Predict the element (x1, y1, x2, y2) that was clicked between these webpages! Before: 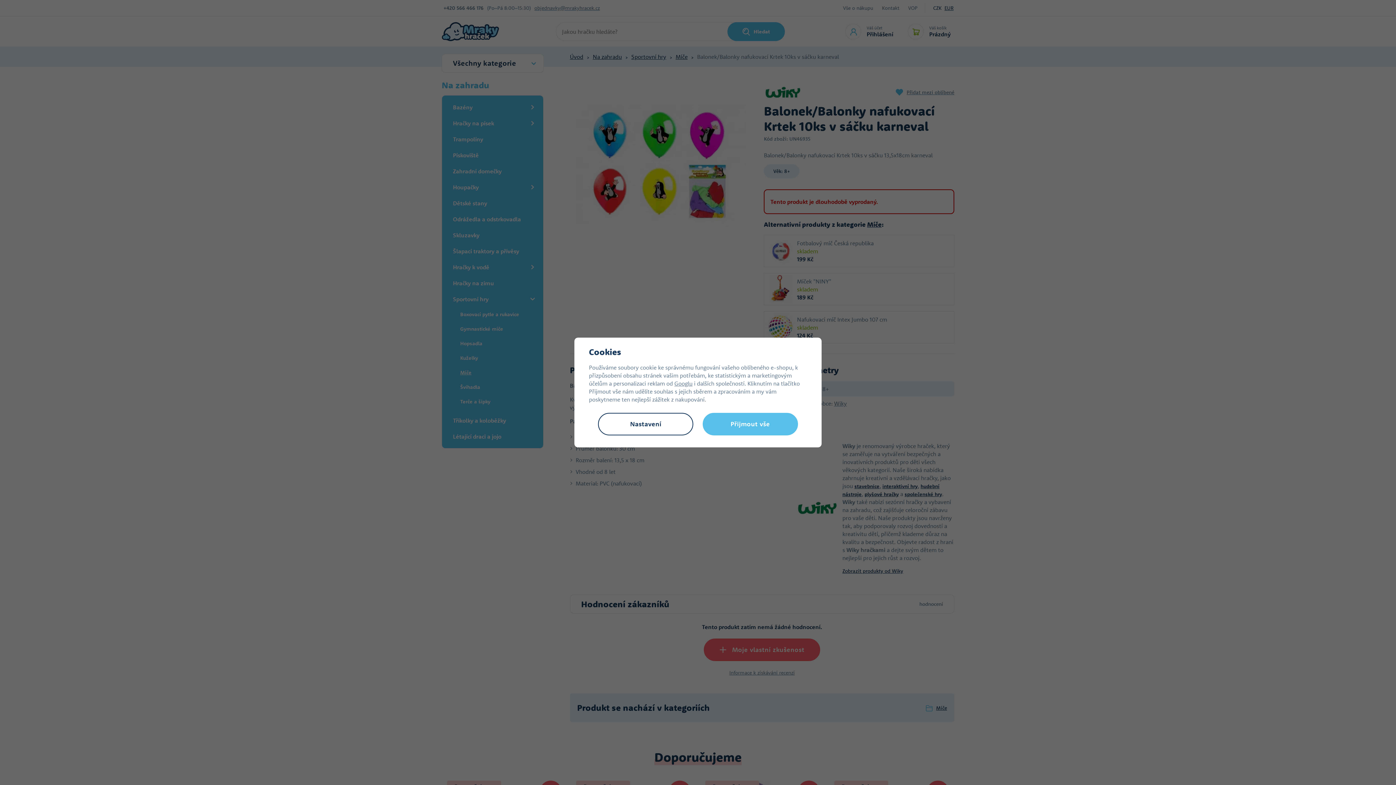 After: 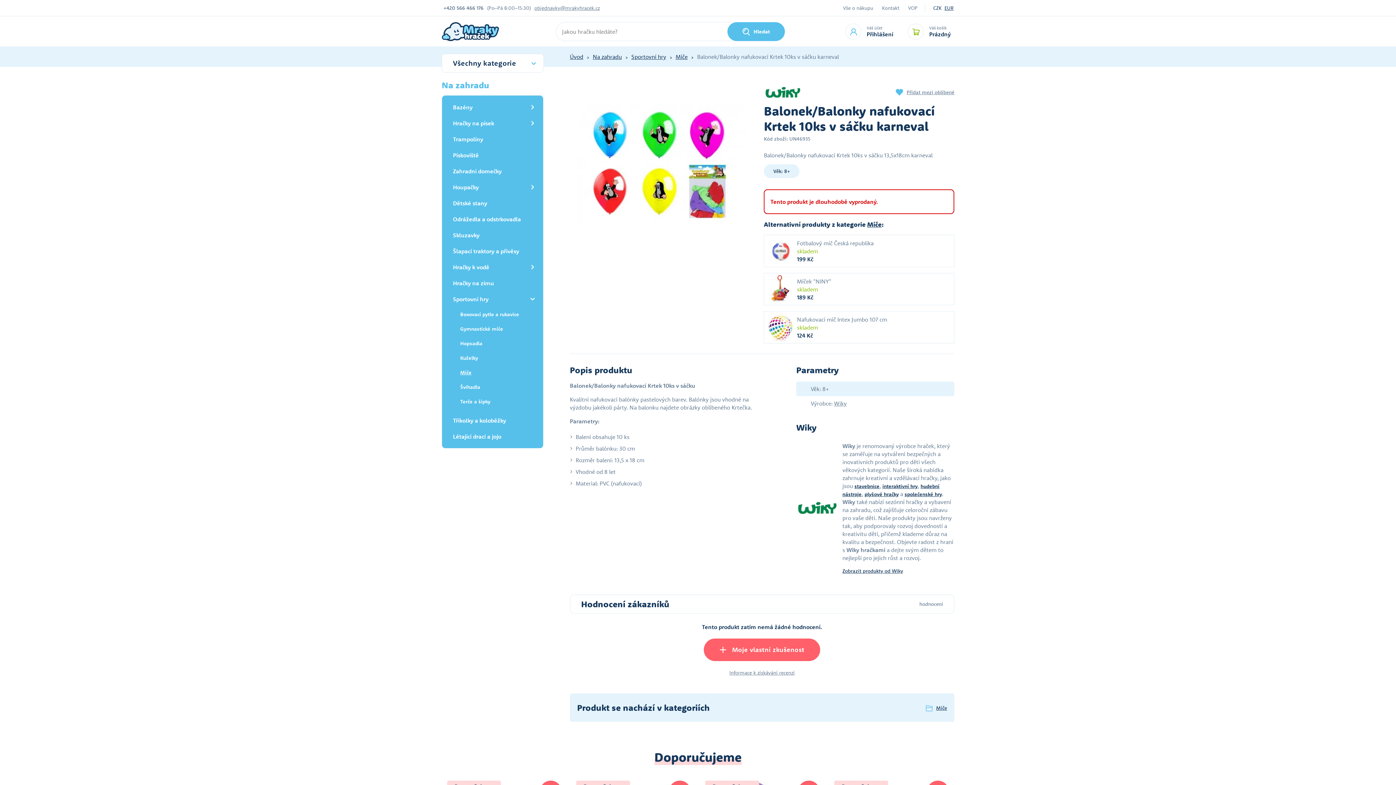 Action: bbox: (702, 413, 798, 435) label: Přijmout vše